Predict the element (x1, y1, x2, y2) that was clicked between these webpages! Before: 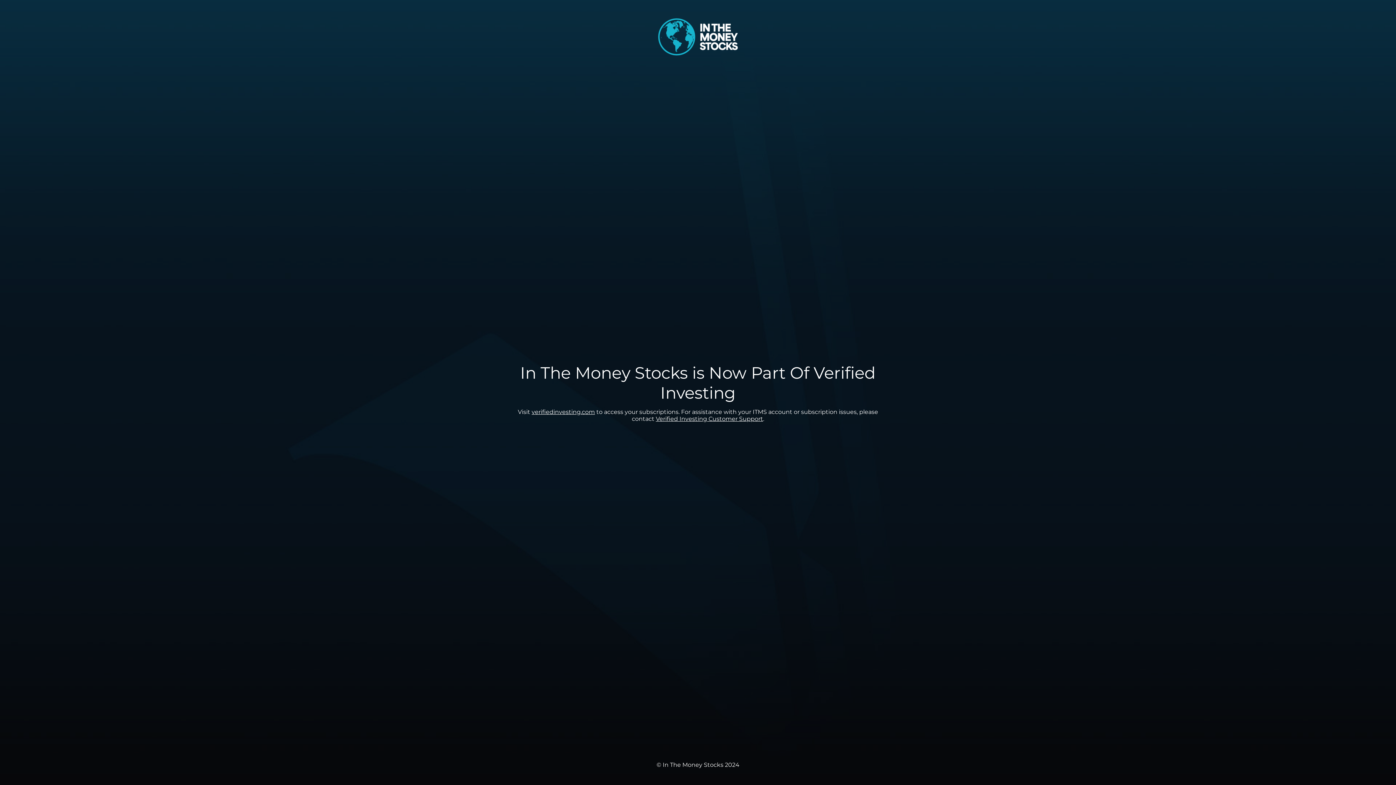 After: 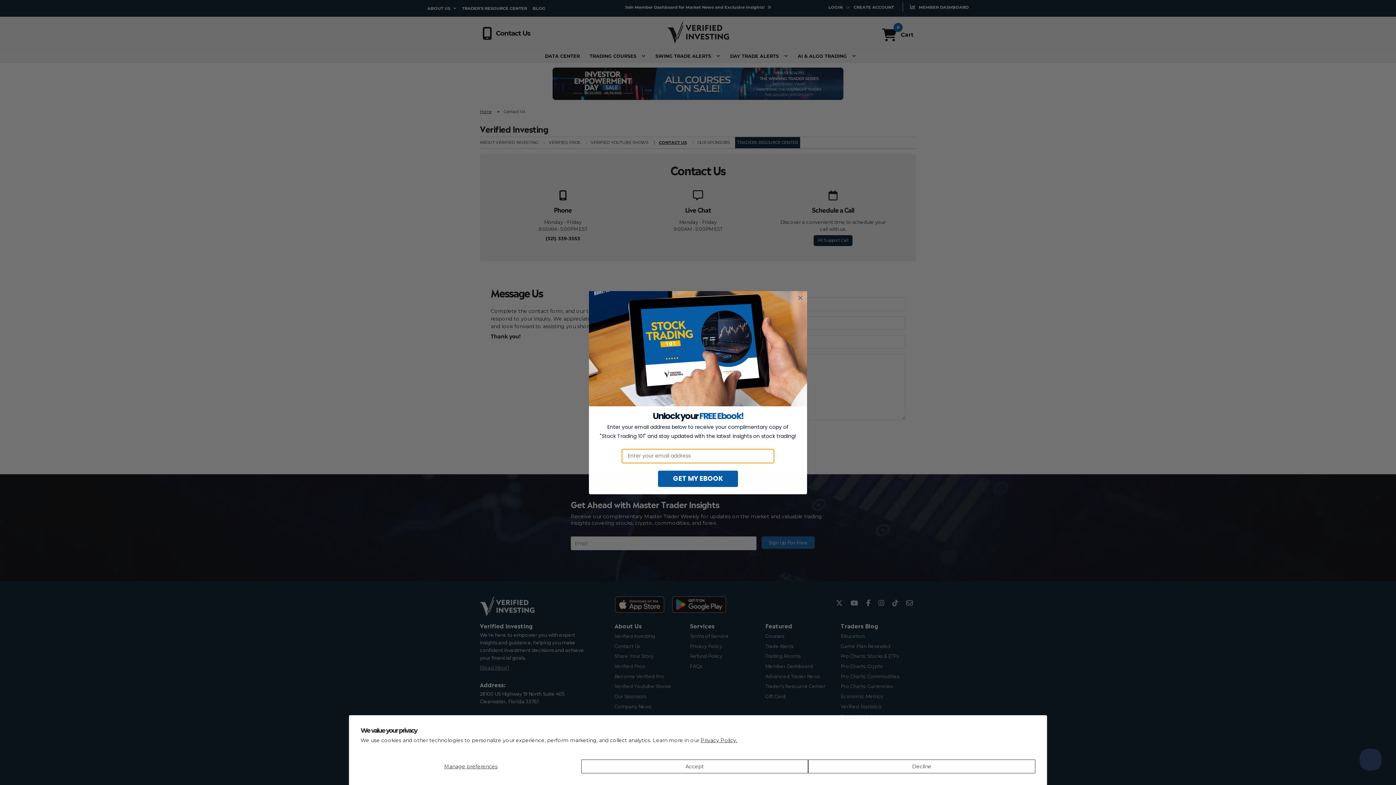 Action: label: Verified Investing Customer Support bbox: (656, 415, 763, 422)